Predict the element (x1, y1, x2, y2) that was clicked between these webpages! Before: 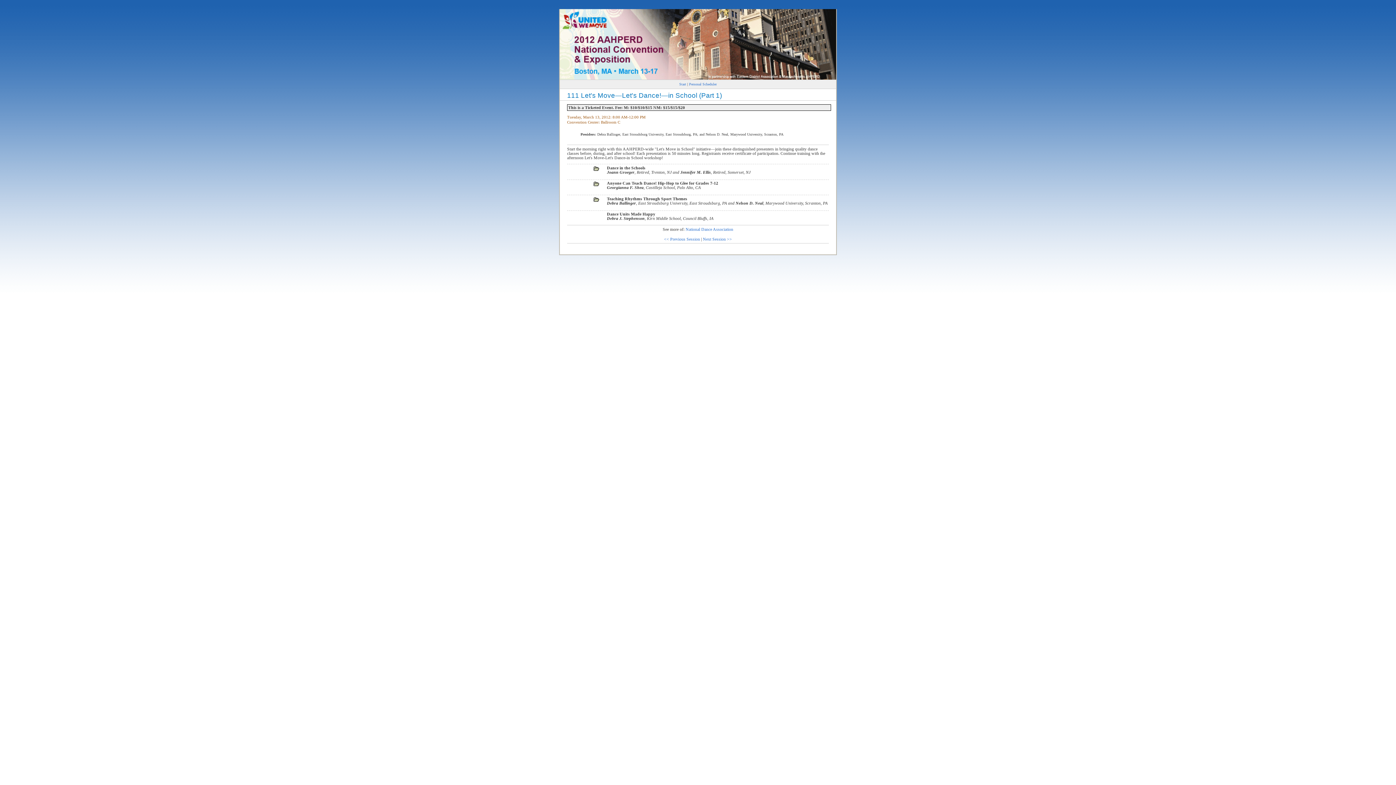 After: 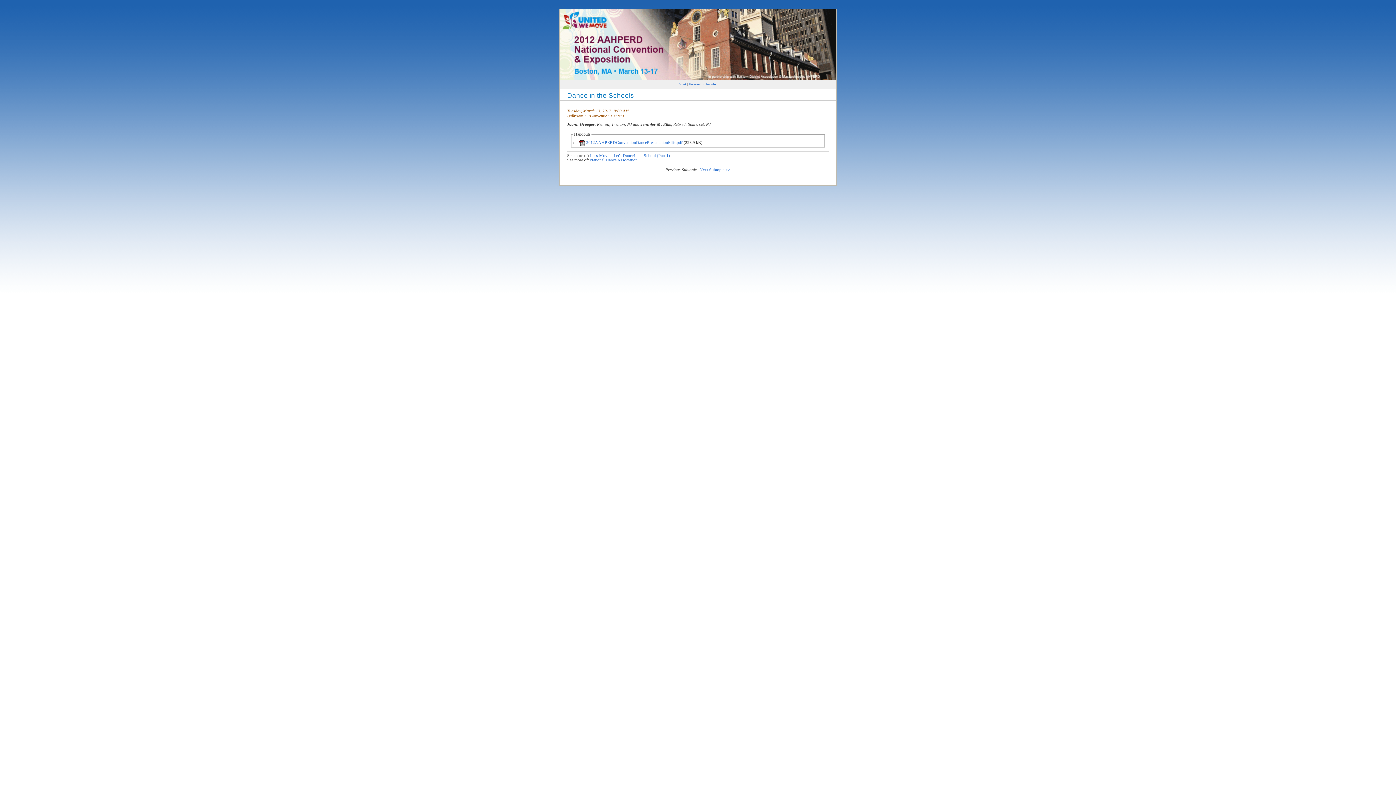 Action: bbox: (593, 165, 599, 170)